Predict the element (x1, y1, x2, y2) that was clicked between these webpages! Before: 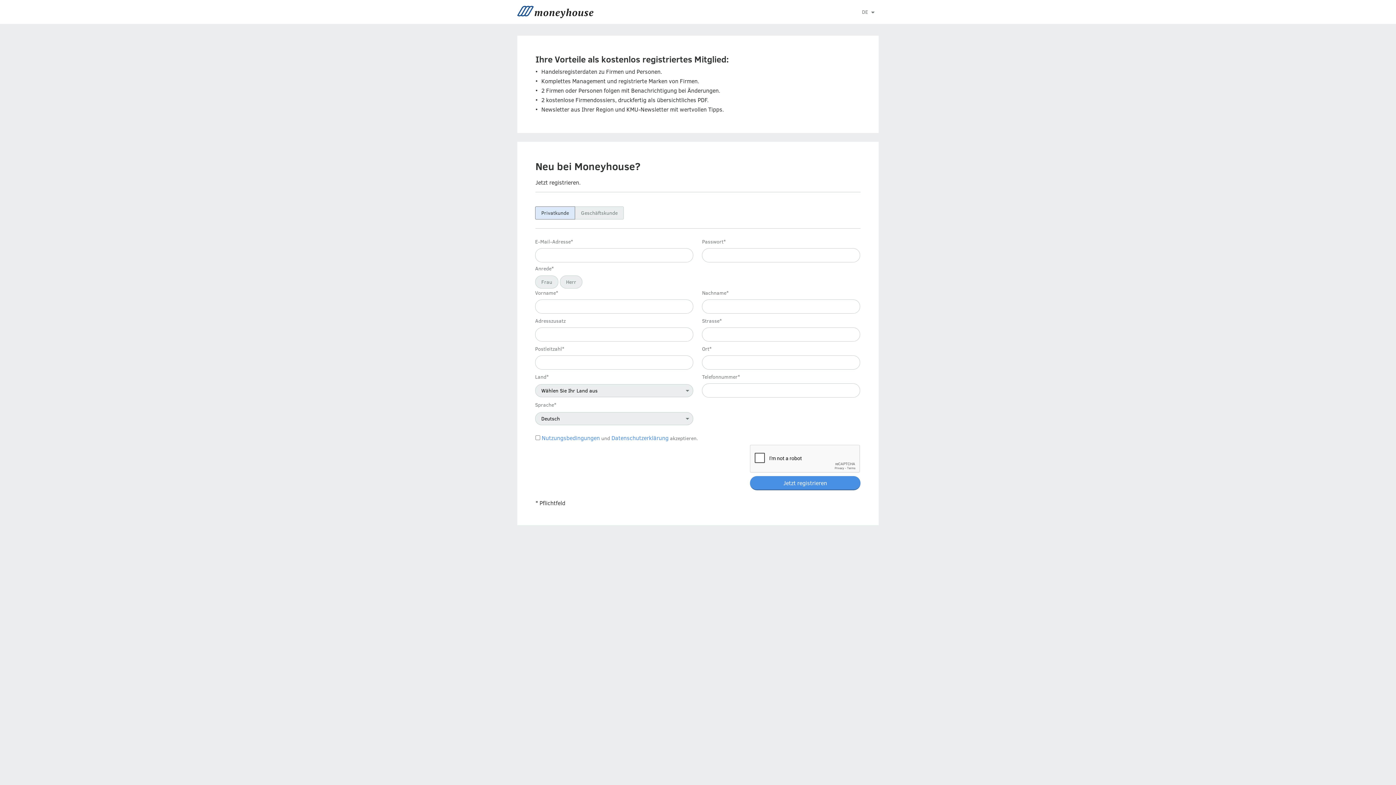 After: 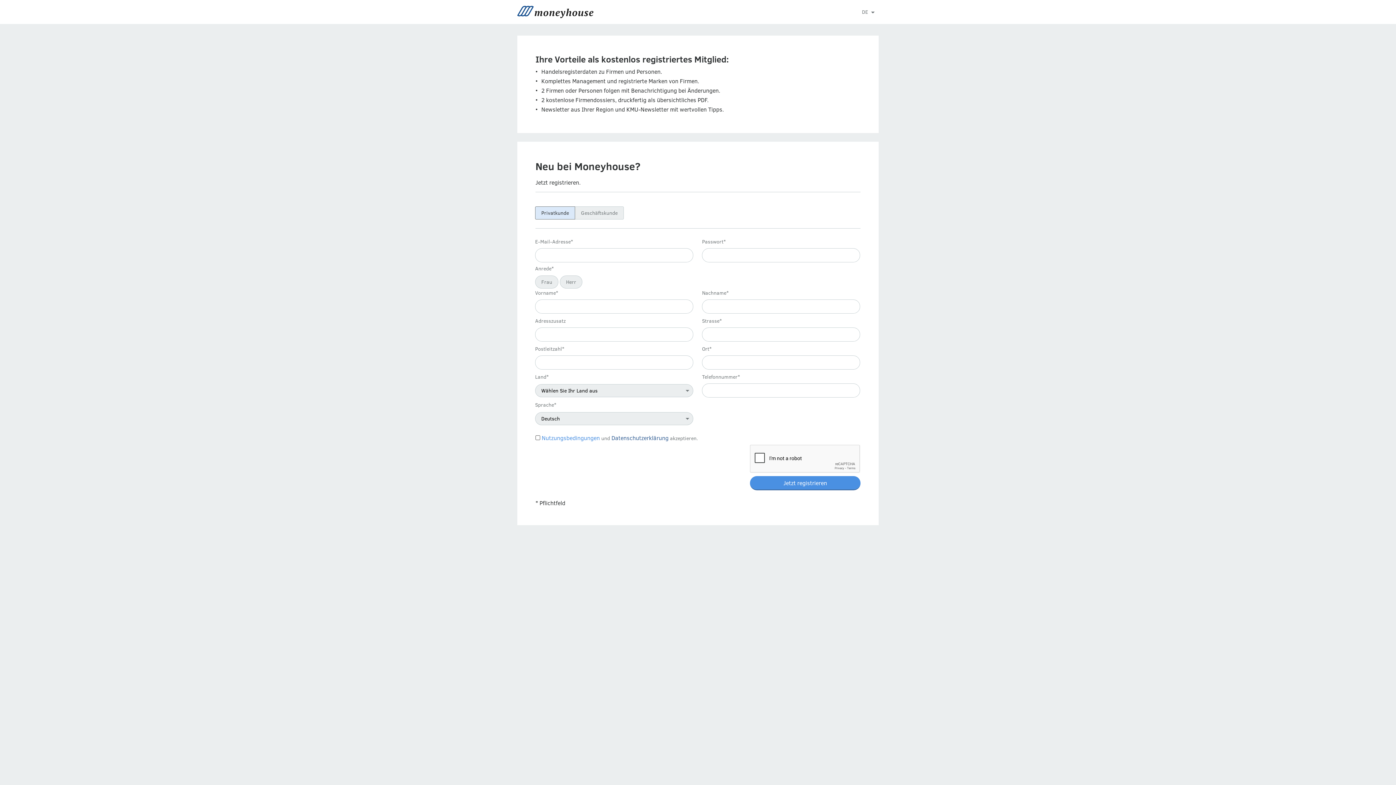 Action: bbox: (611, 434, 668, 441) label: Datenschutzerklärung